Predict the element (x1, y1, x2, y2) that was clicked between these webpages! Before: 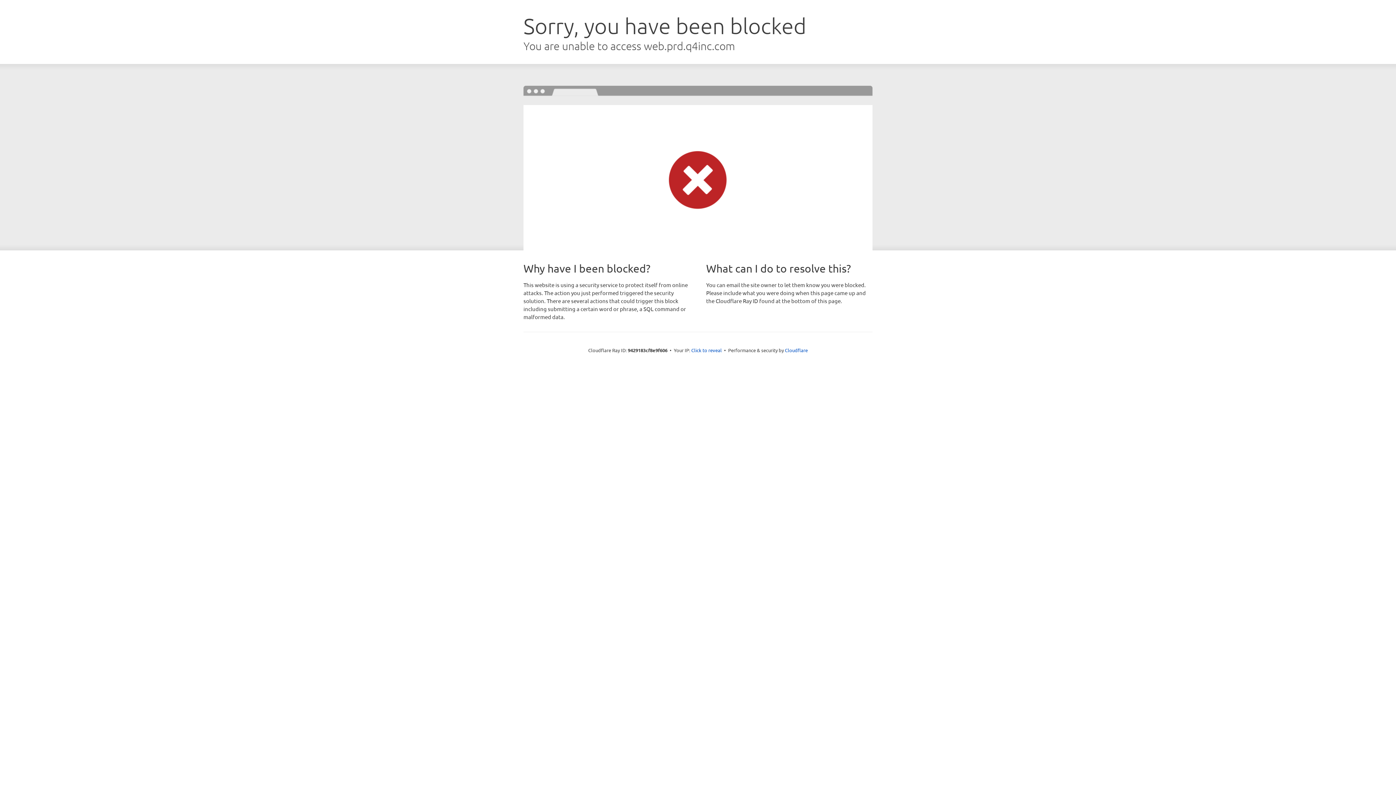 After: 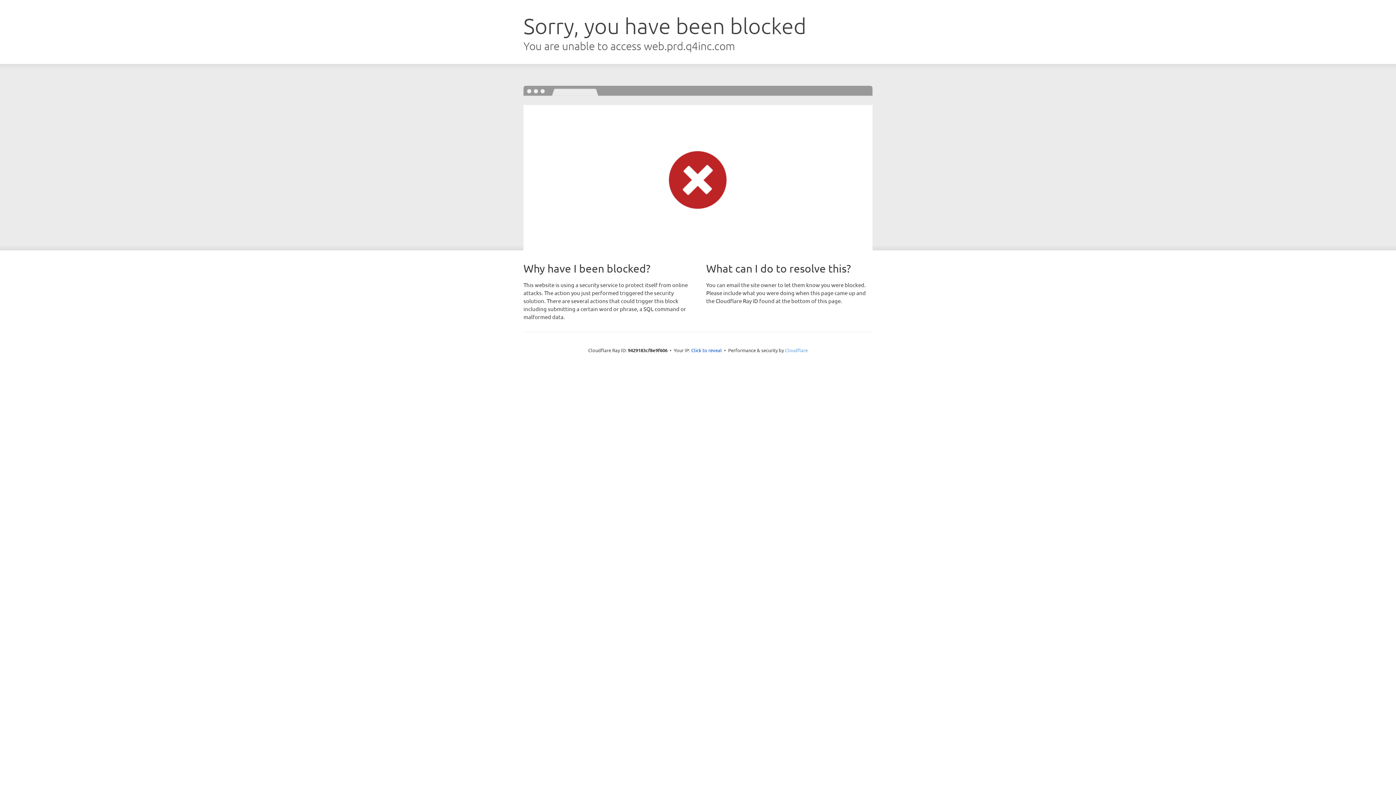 Action: bbox: (785, 347, 808, 353) label: Cloudflare